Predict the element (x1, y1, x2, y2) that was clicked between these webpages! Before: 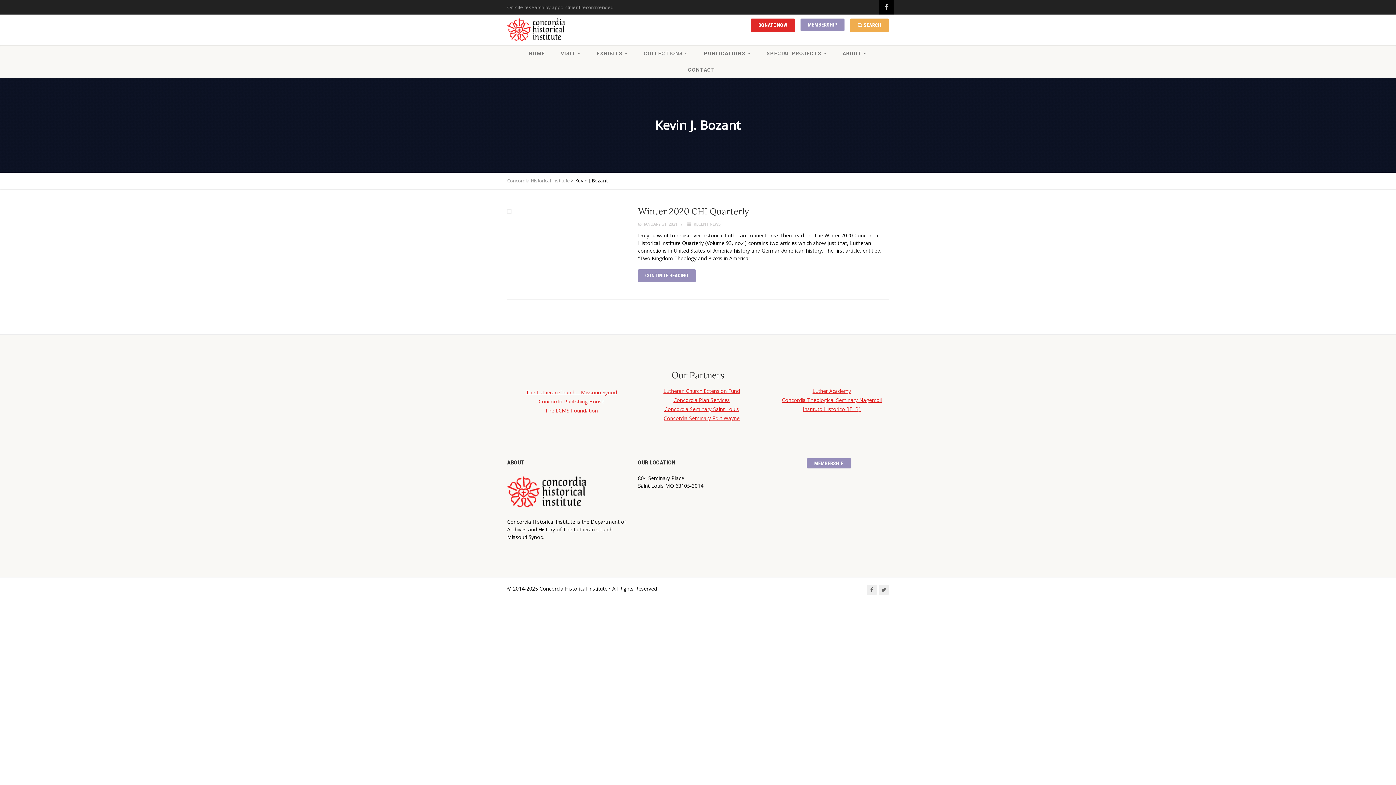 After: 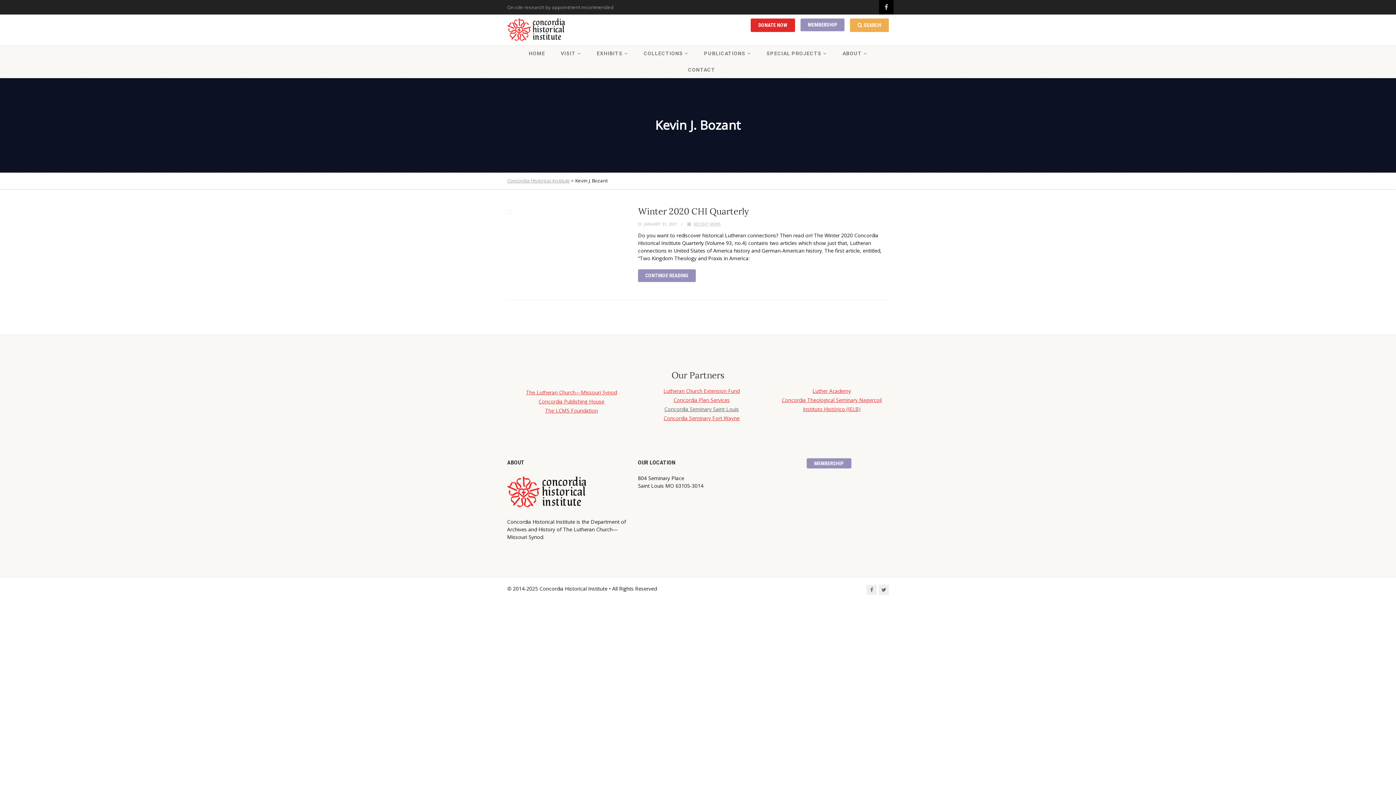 Action: bbox: (664, 405, 739, 412) label: Concordia Seminary Saint Louis